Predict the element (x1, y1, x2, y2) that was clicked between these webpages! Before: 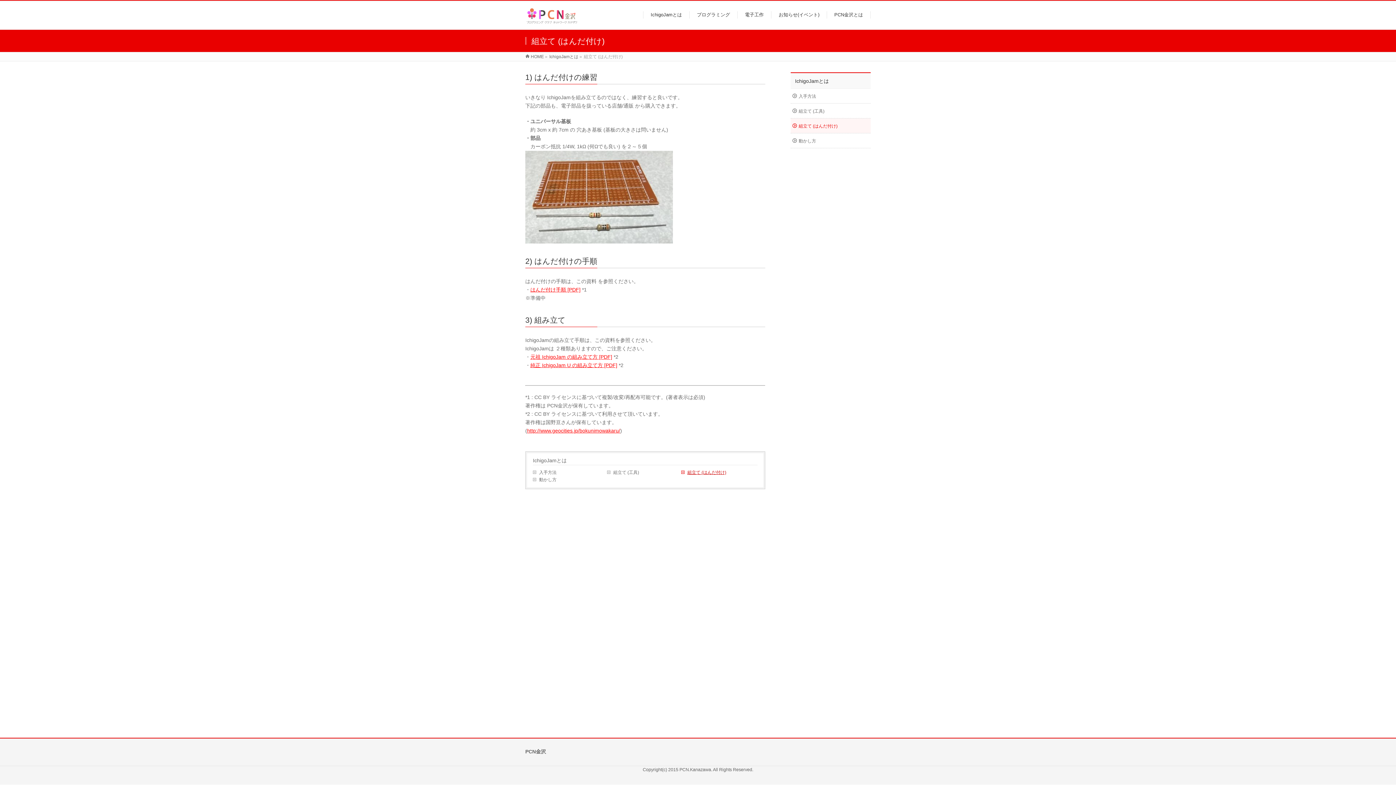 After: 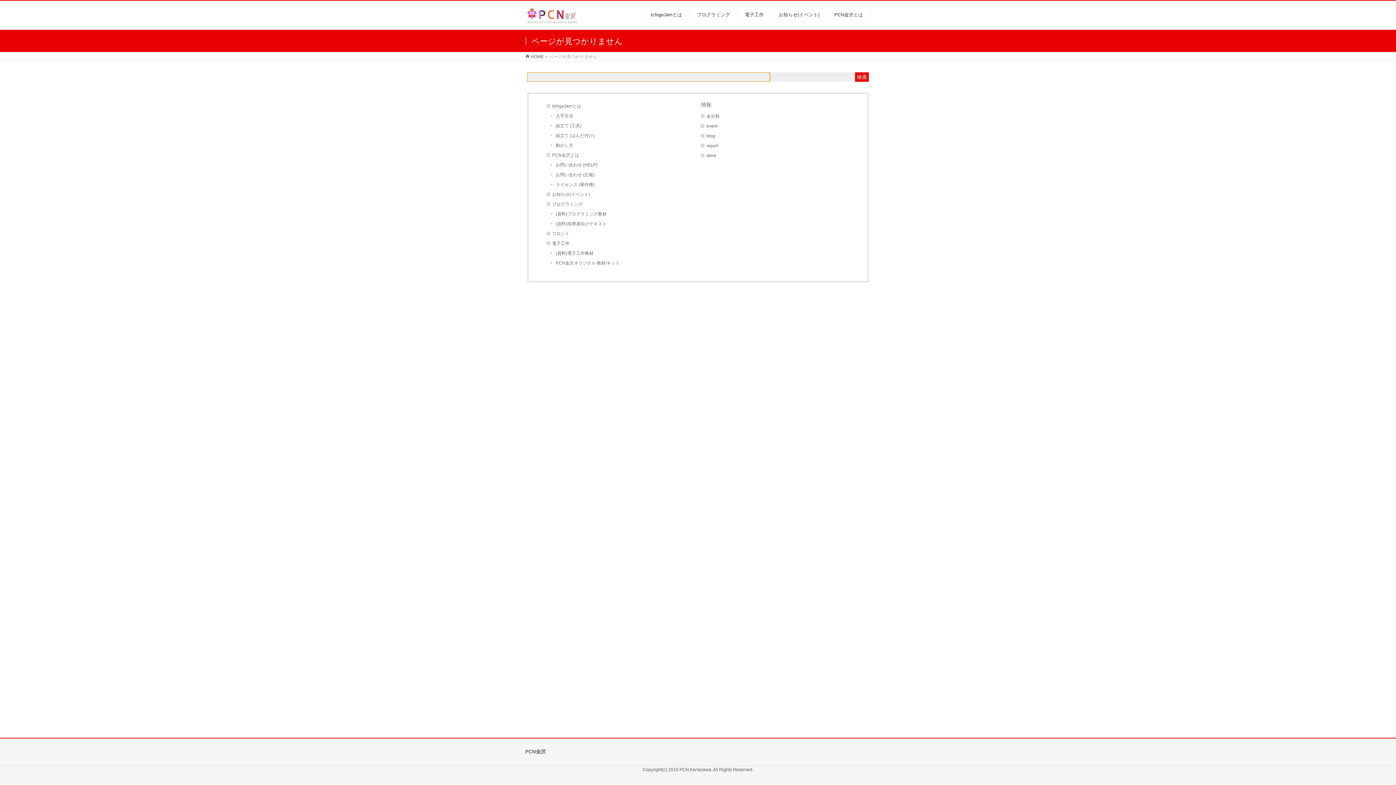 Action: label: はんだ付け手順 [PDF] bbox: (530, 286, 580, 292)